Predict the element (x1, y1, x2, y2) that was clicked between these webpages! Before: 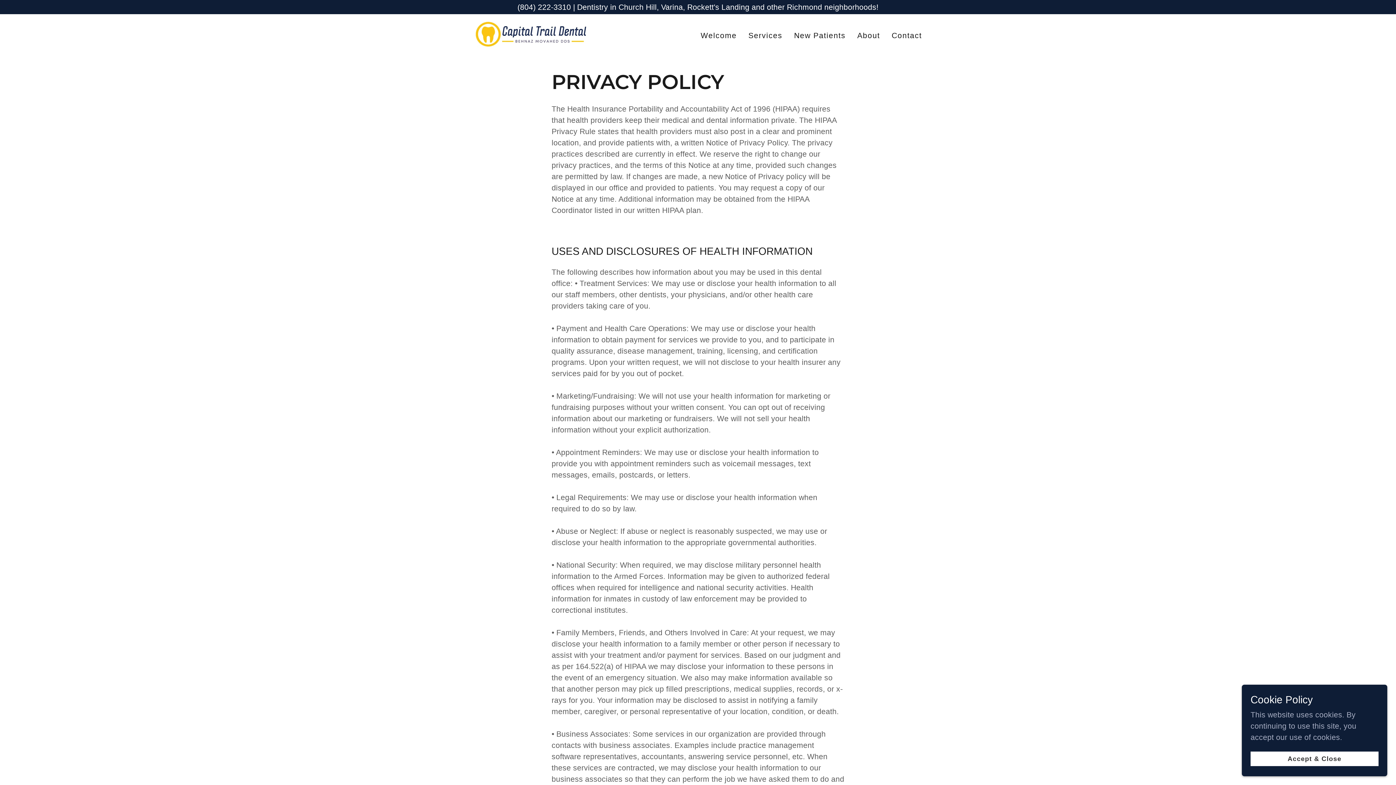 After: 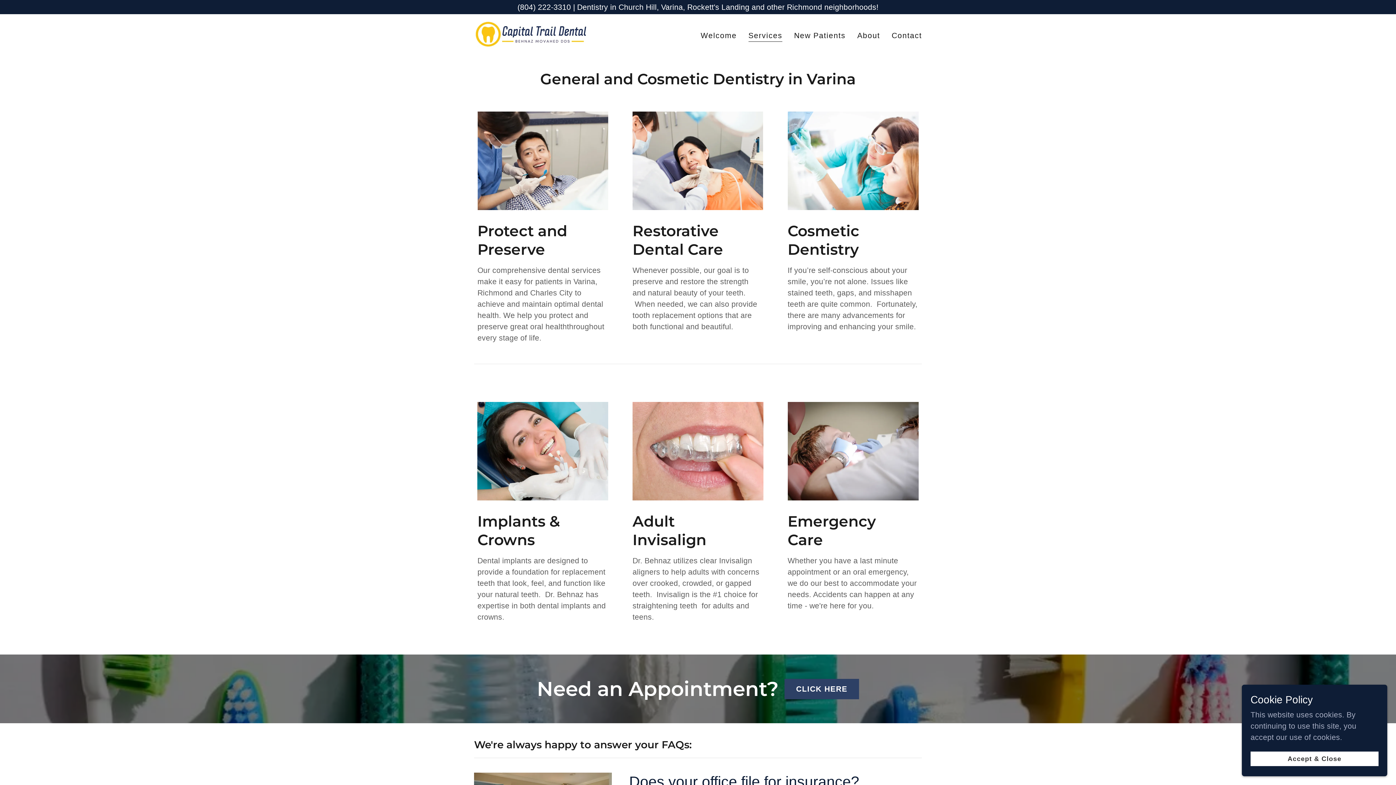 Action: label: Services bbox: (746, 29, 784, 42)